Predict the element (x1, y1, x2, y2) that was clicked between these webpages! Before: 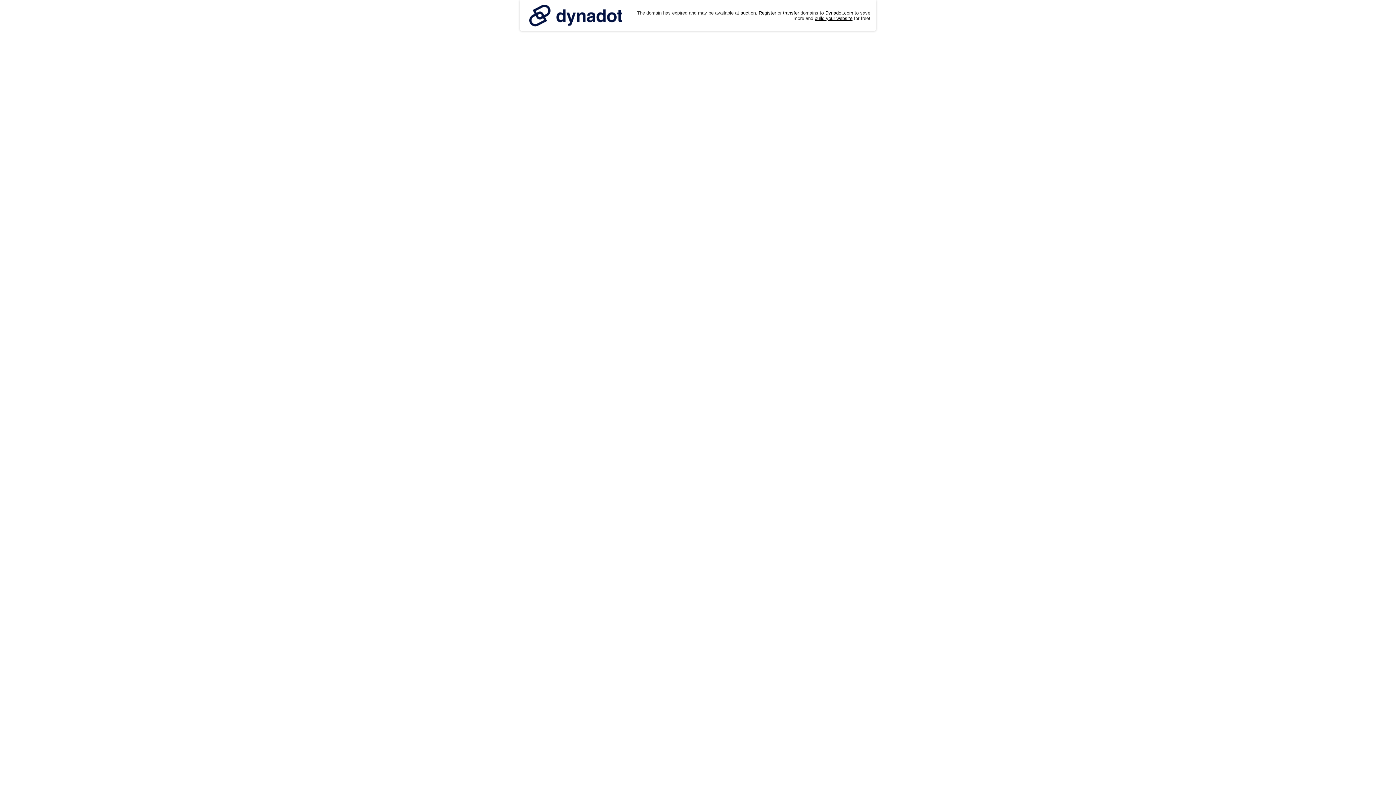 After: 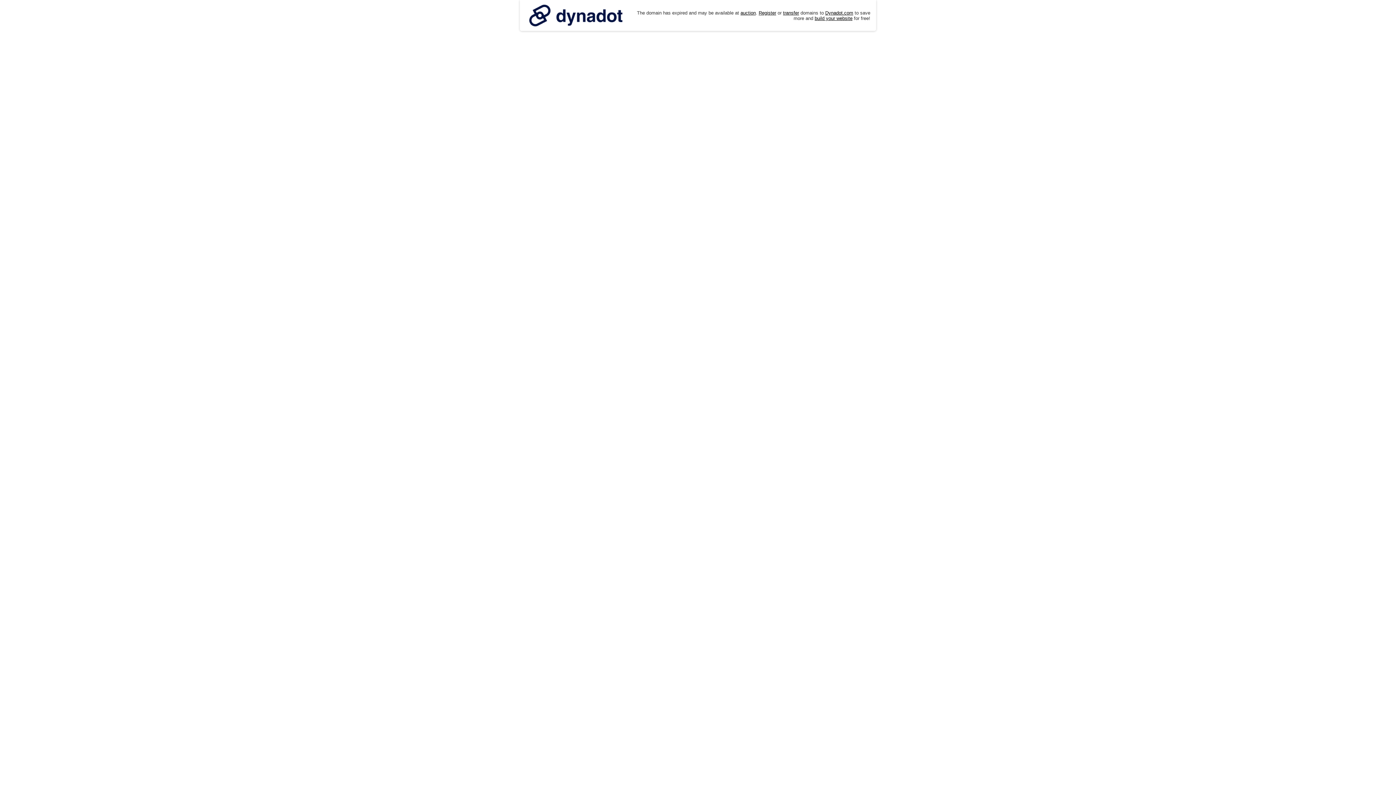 Action: bbox: (525, 0, 626, 30)